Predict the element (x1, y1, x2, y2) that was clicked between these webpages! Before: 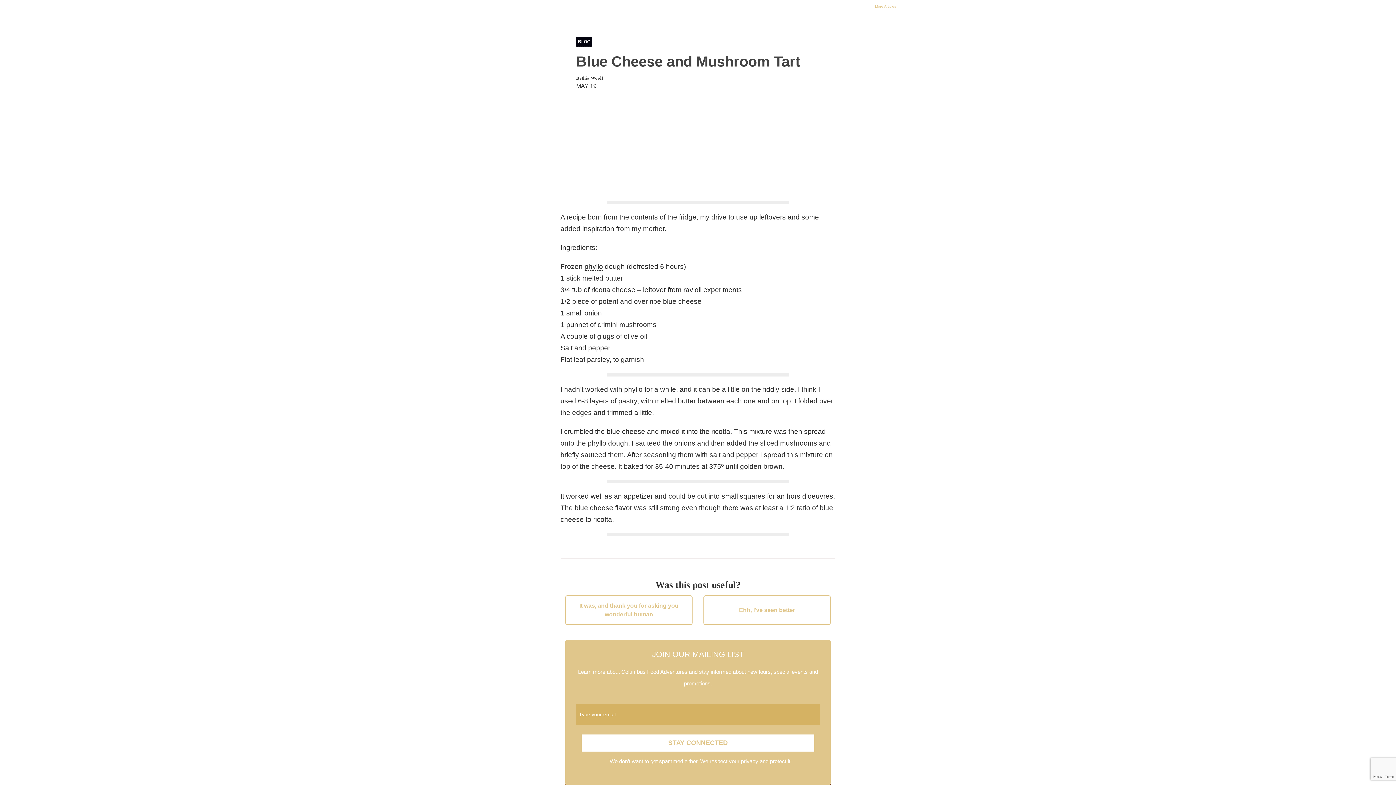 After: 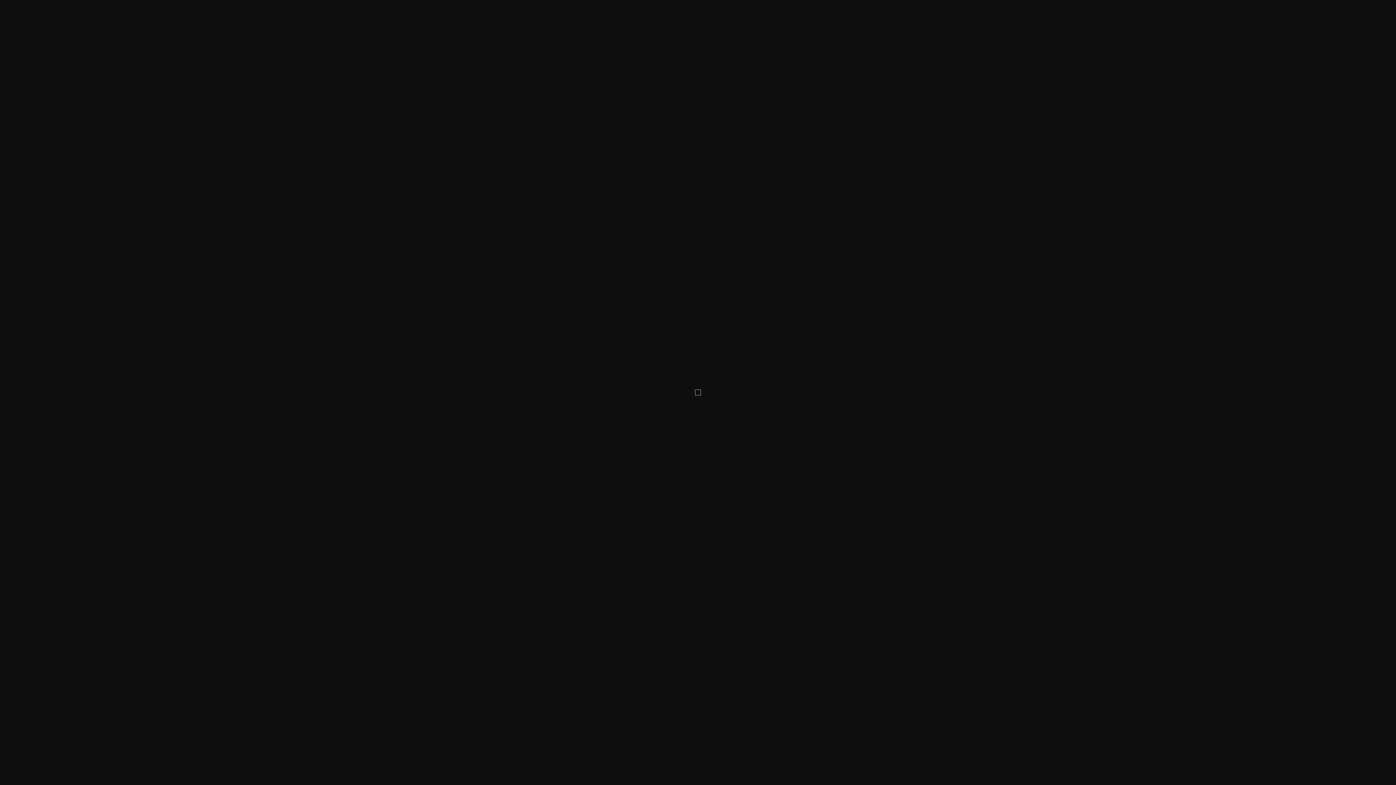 Action: bbox: (560, 200, 835, 204)